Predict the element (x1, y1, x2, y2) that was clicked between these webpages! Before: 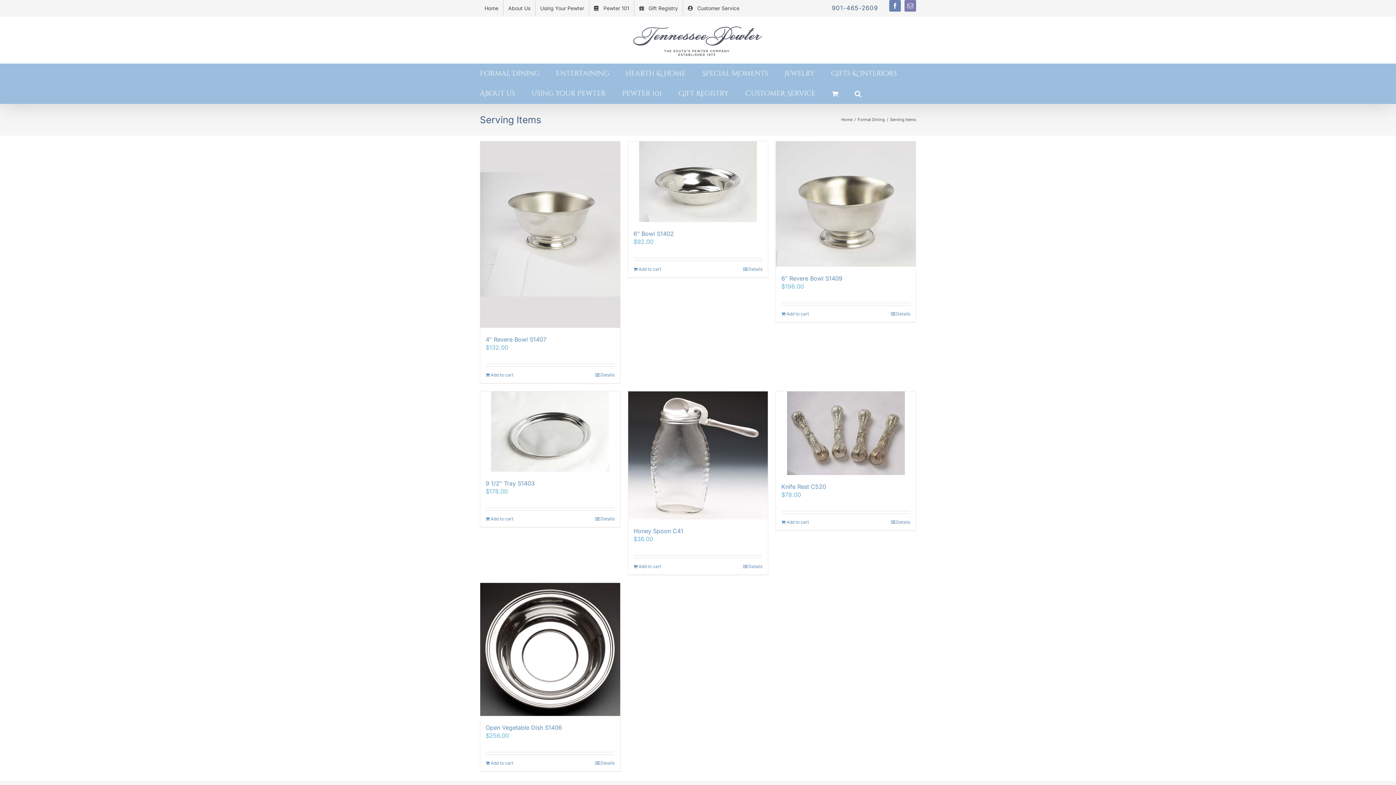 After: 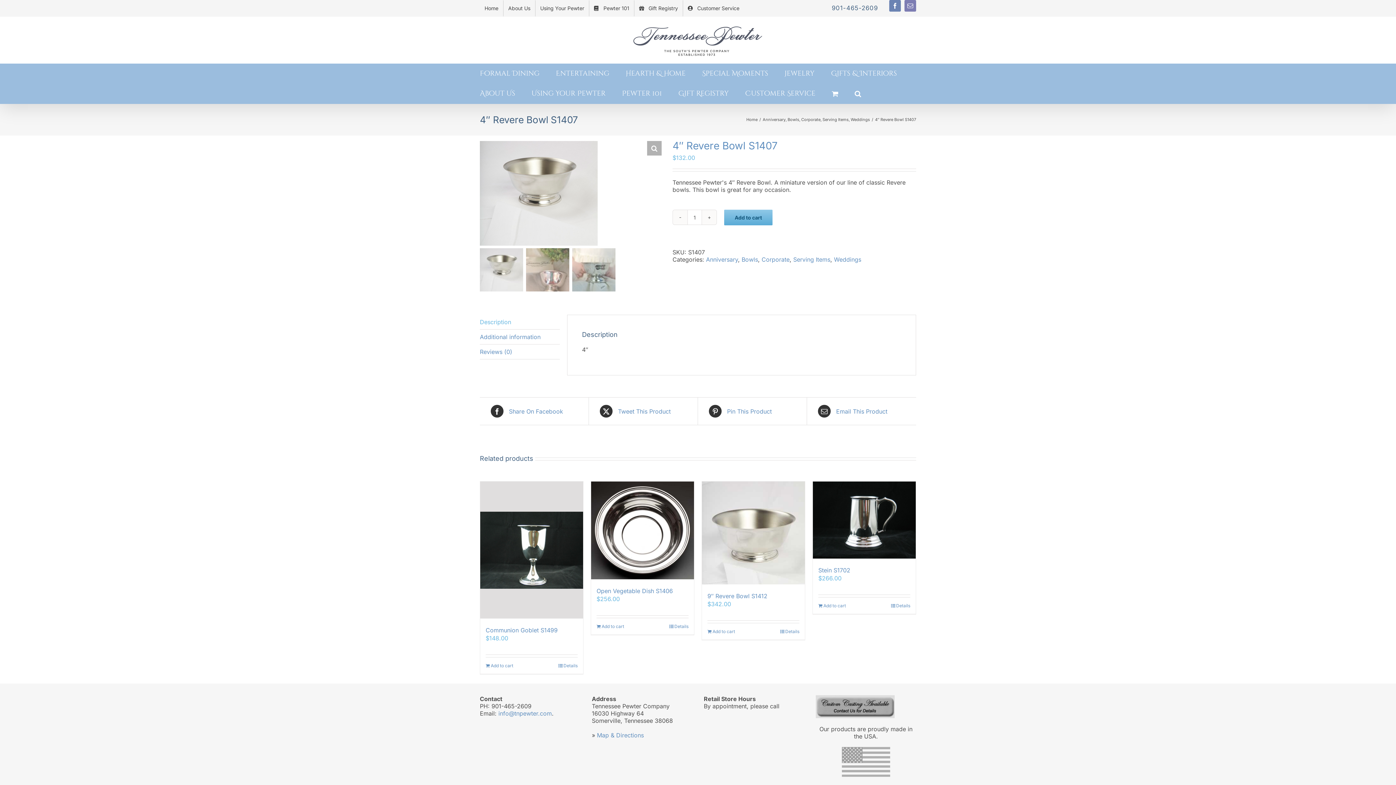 Action: bbox: (480, 141, 620, 327) label: 4″ Revere Bowl S1407